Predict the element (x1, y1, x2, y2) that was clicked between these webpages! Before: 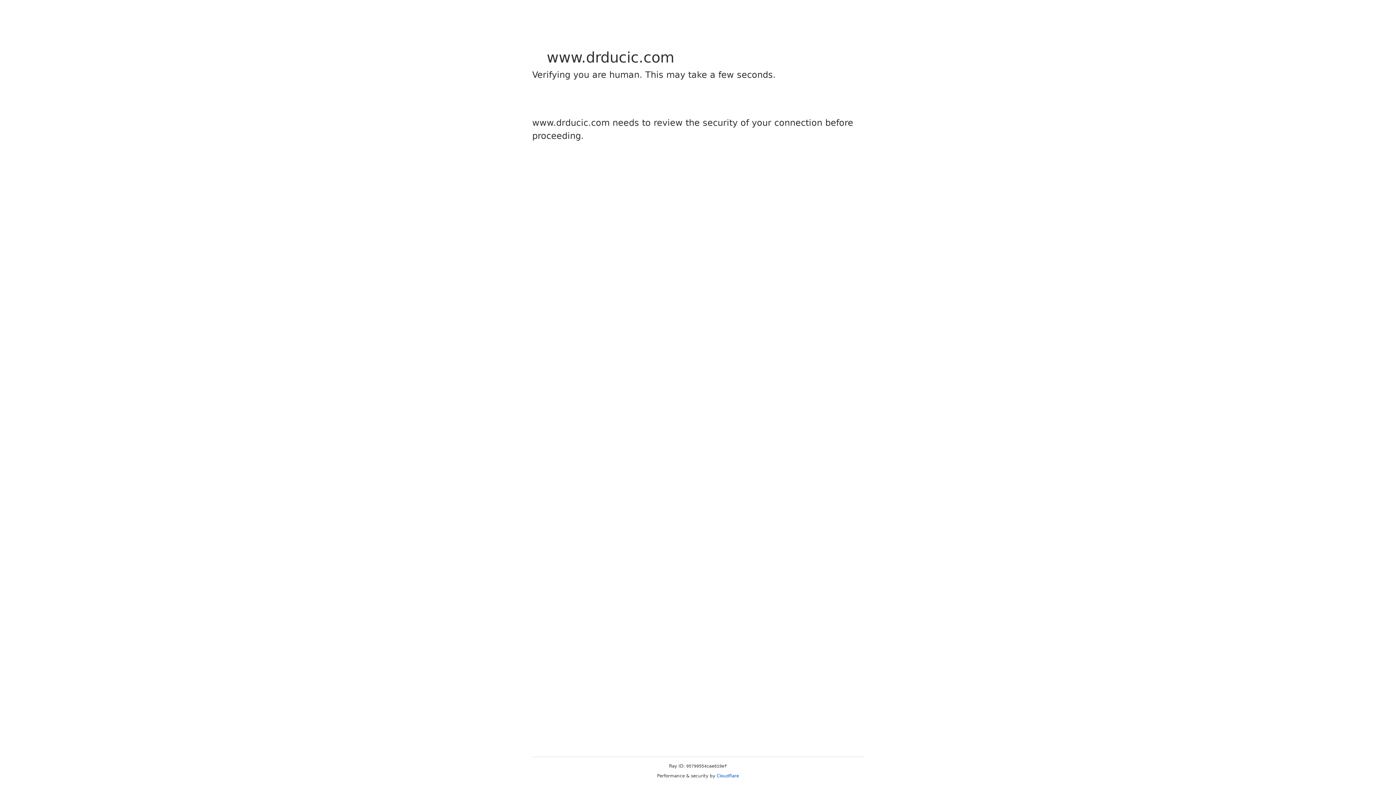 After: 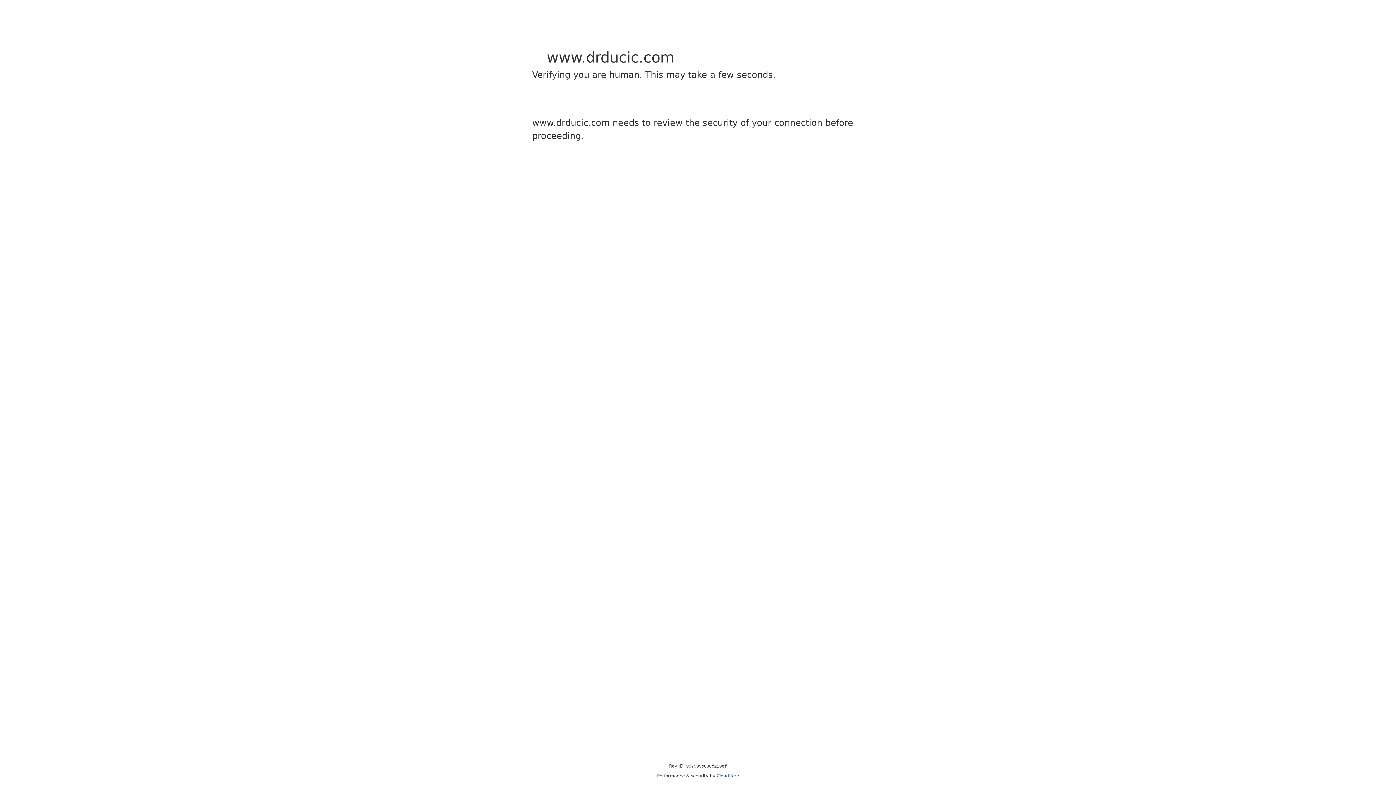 Action: label: Cloudflare bbox: (716, 773, 739, 778)